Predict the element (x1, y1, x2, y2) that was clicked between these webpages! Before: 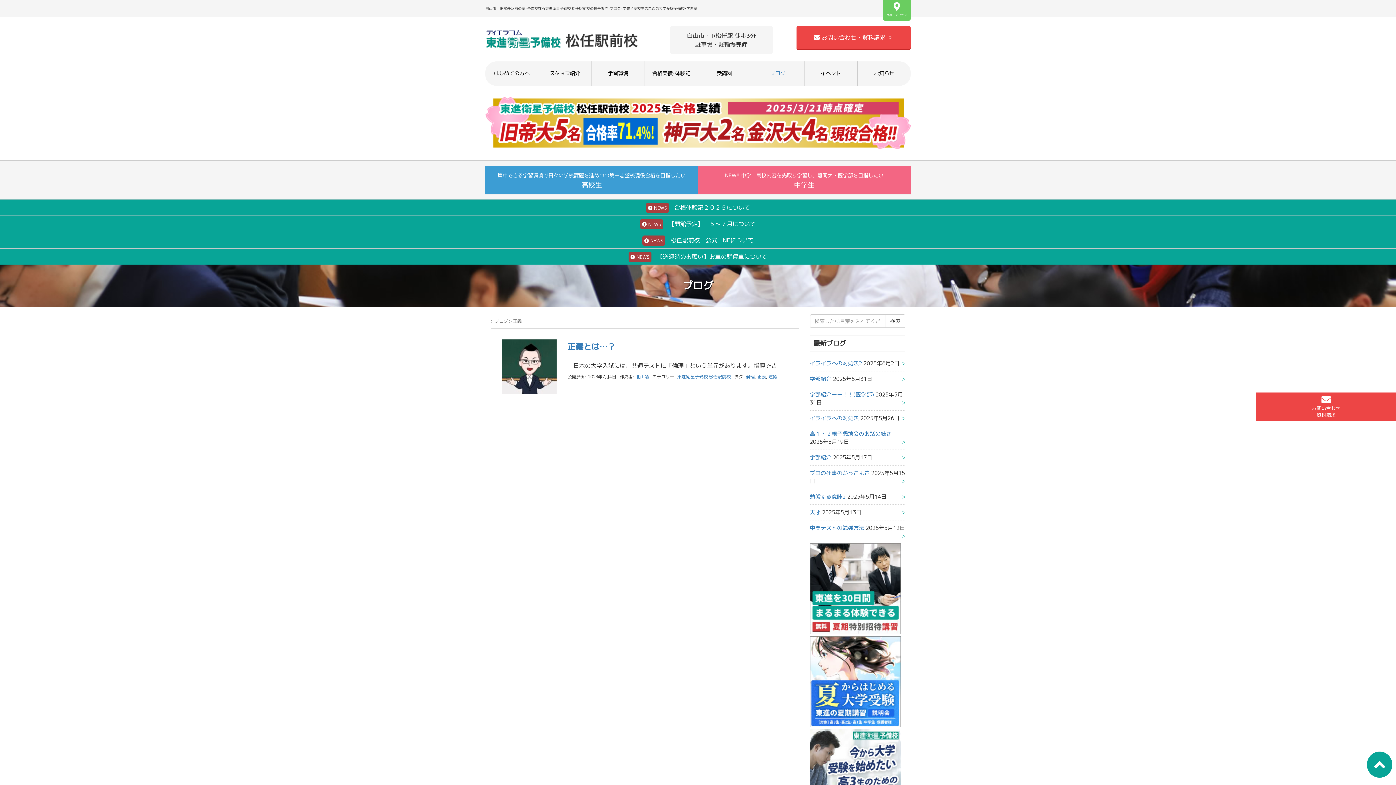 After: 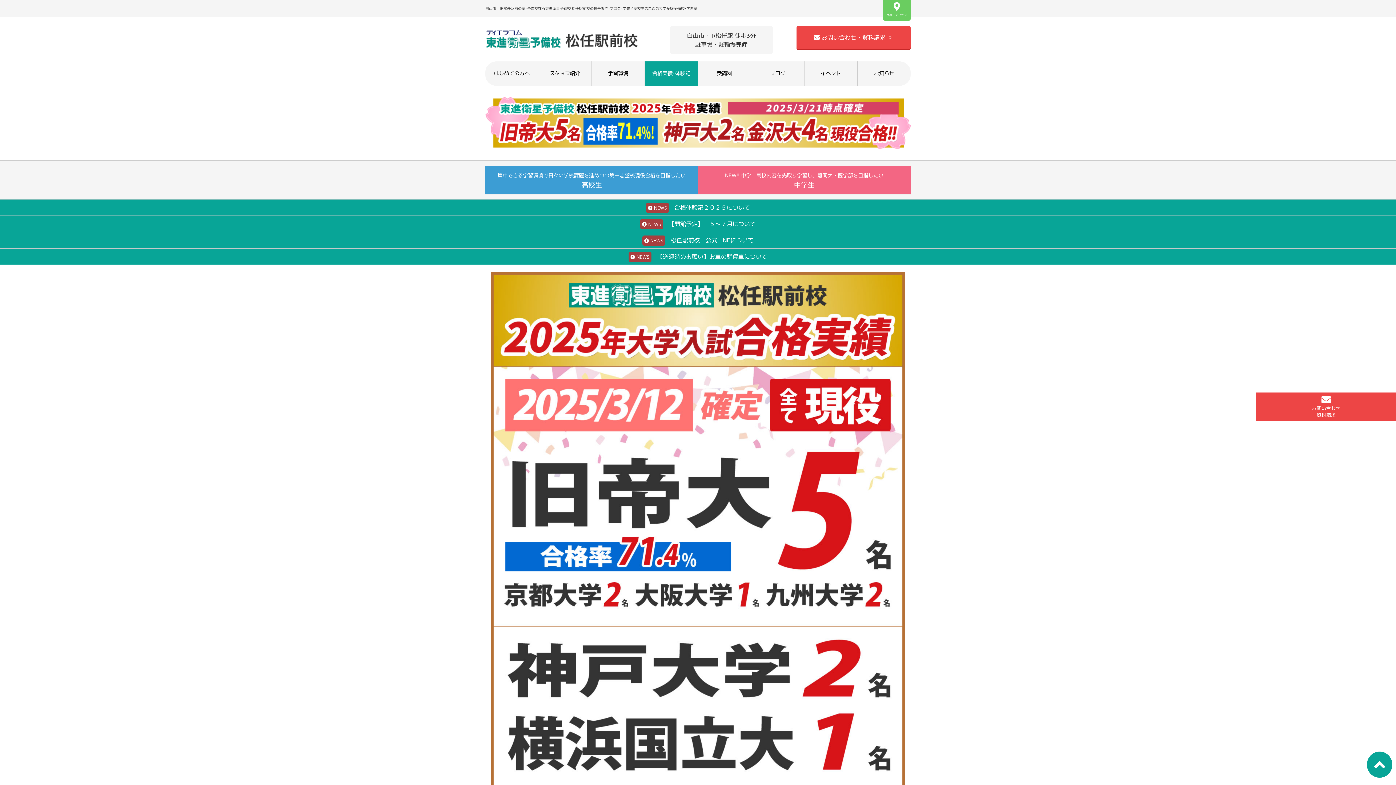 Action: bbox: (645, 61, 697, 85) label: 合格実績･体験記